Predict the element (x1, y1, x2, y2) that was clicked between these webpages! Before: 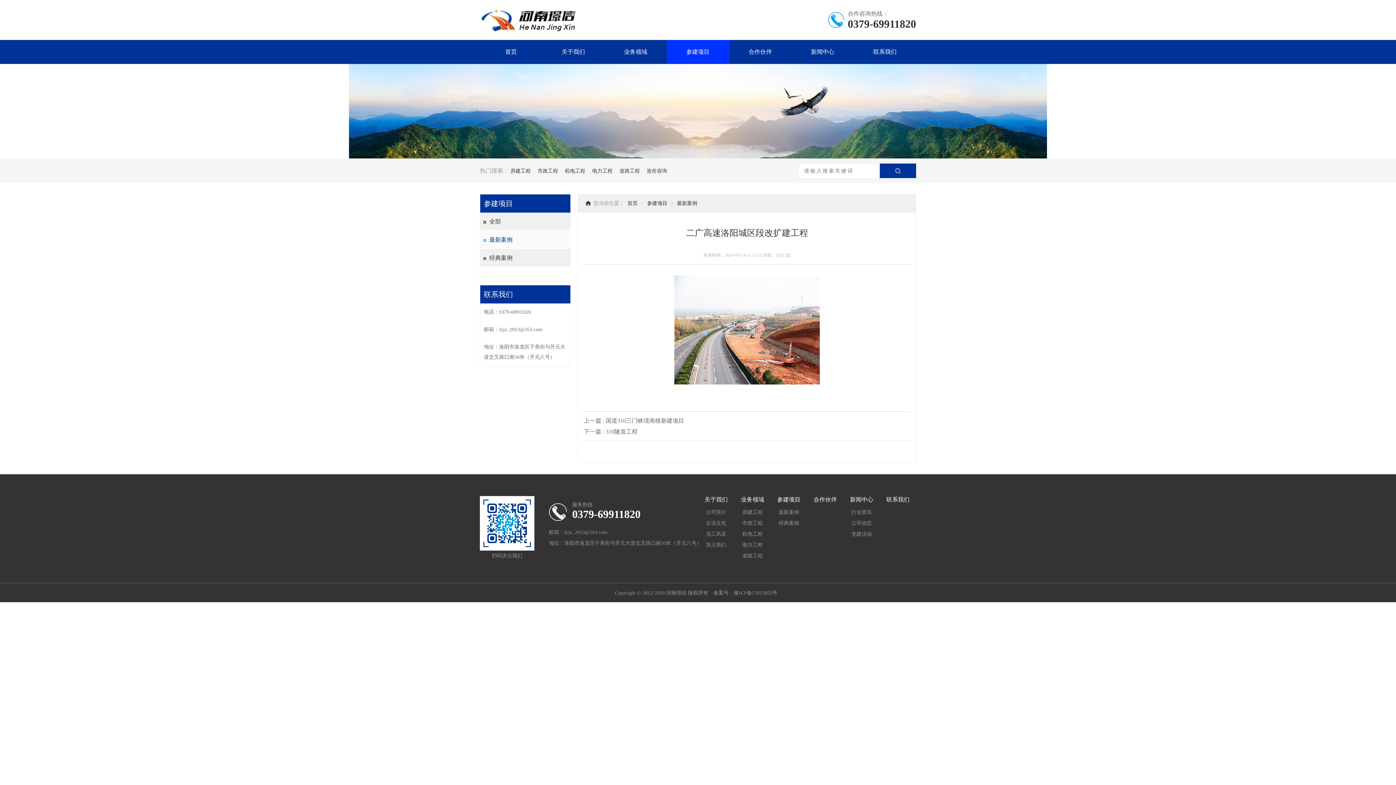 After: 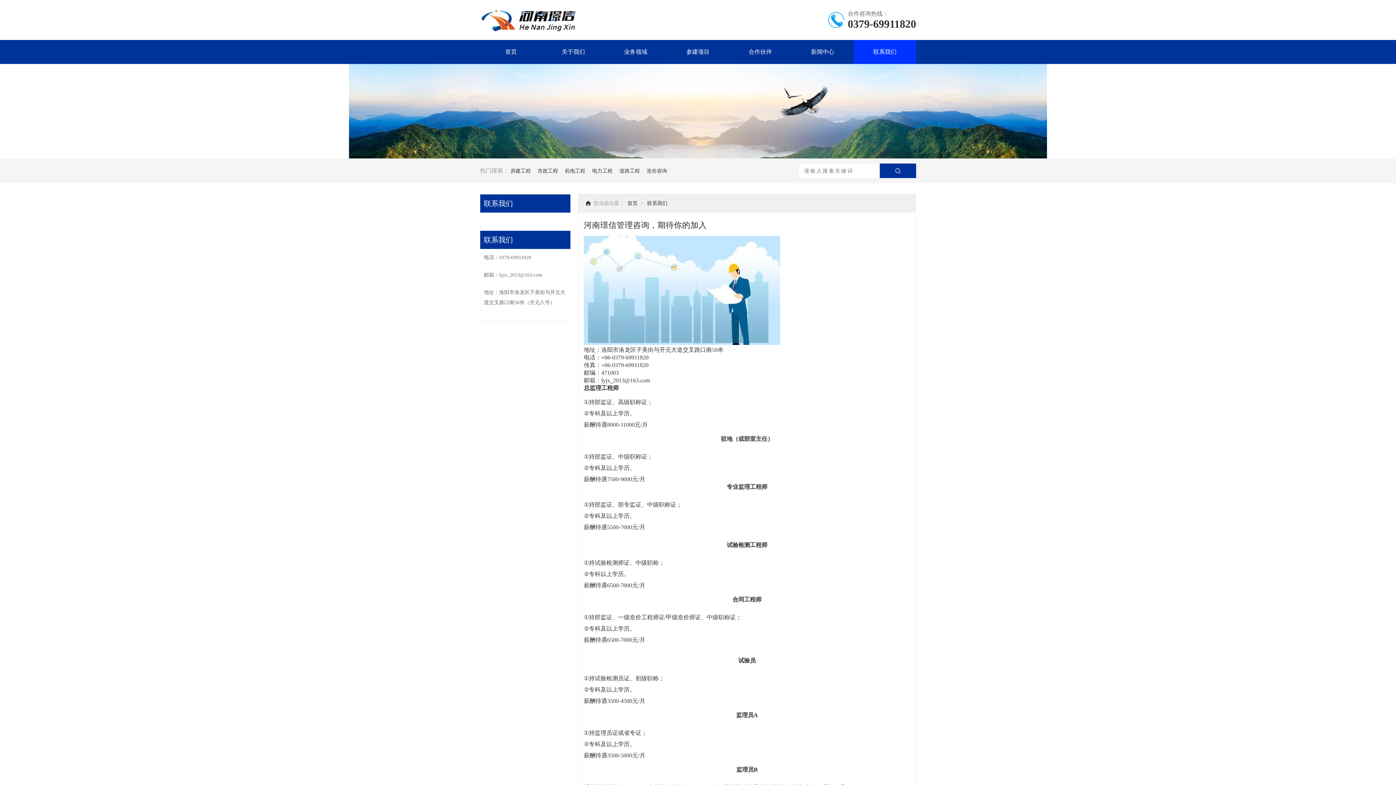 Action: label: 联系我们 bbox: (854, 40, 916, 64)